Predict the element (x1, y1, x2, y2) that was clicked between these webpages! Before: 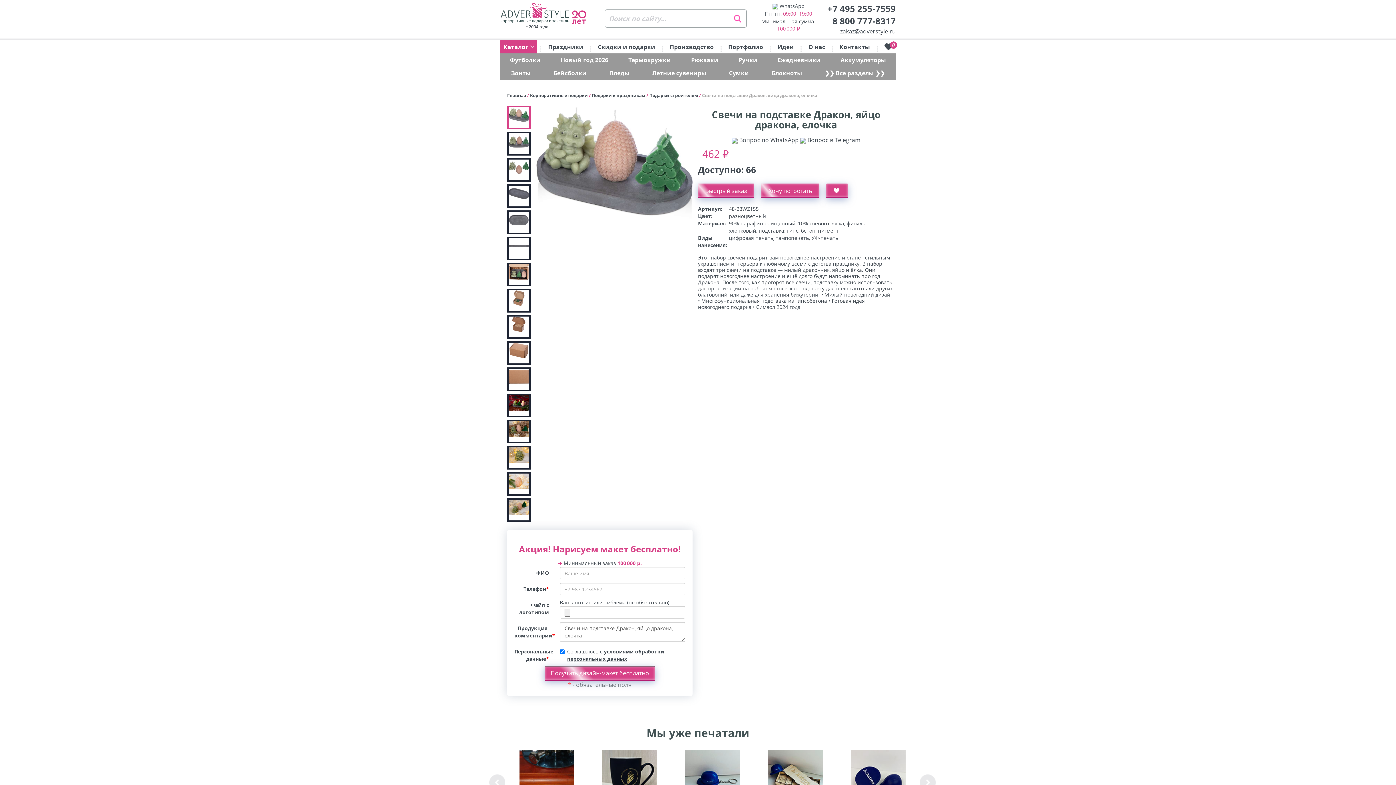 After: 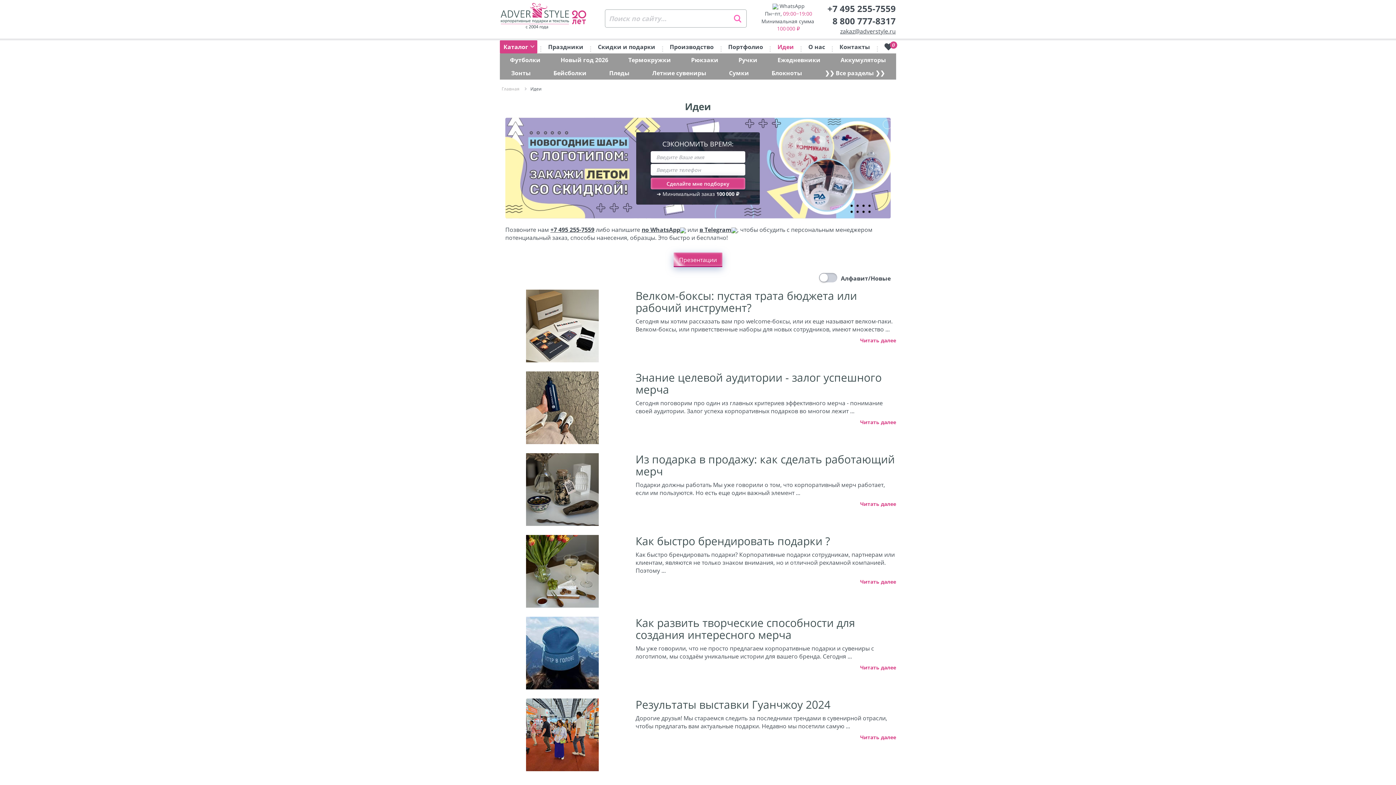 Action: label: Идеи bbox: (774, 40, 797, 53)